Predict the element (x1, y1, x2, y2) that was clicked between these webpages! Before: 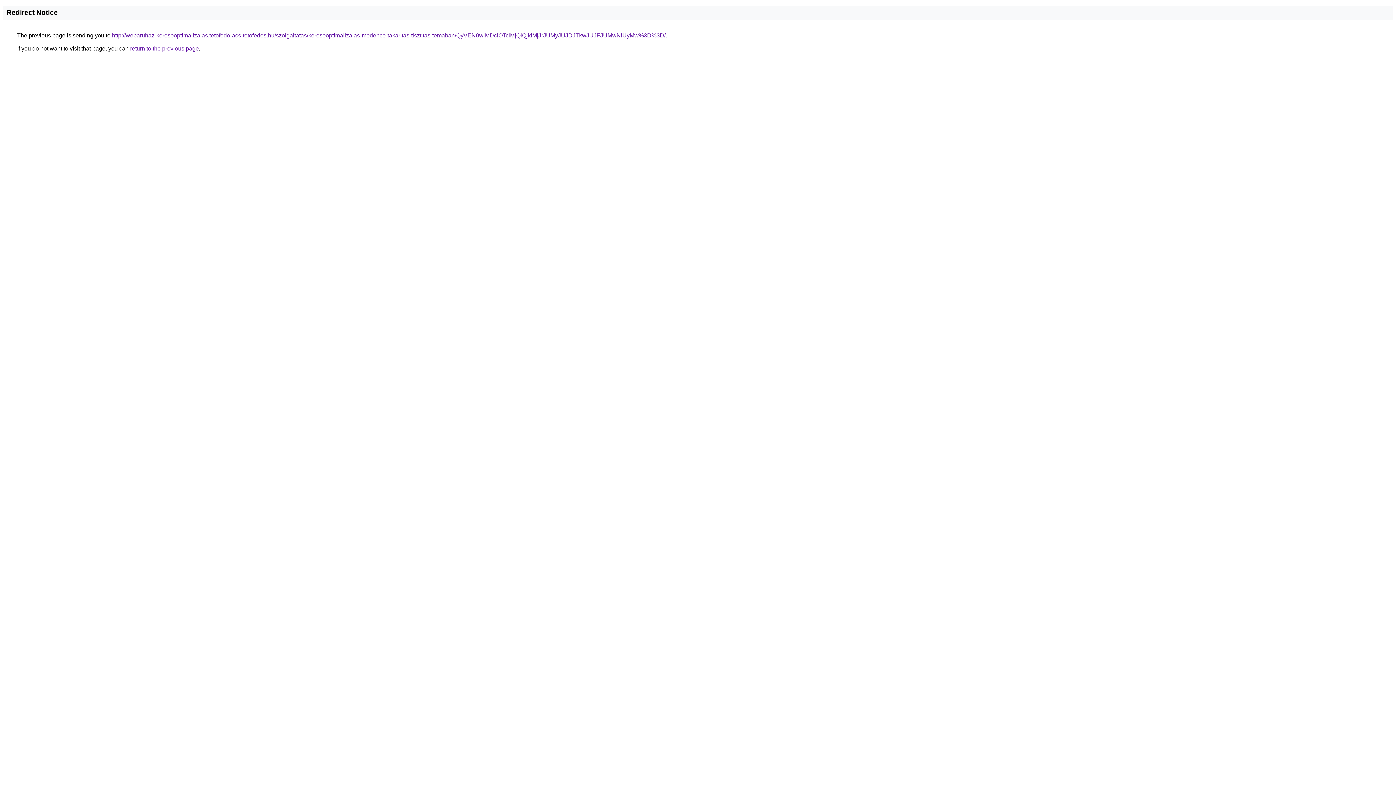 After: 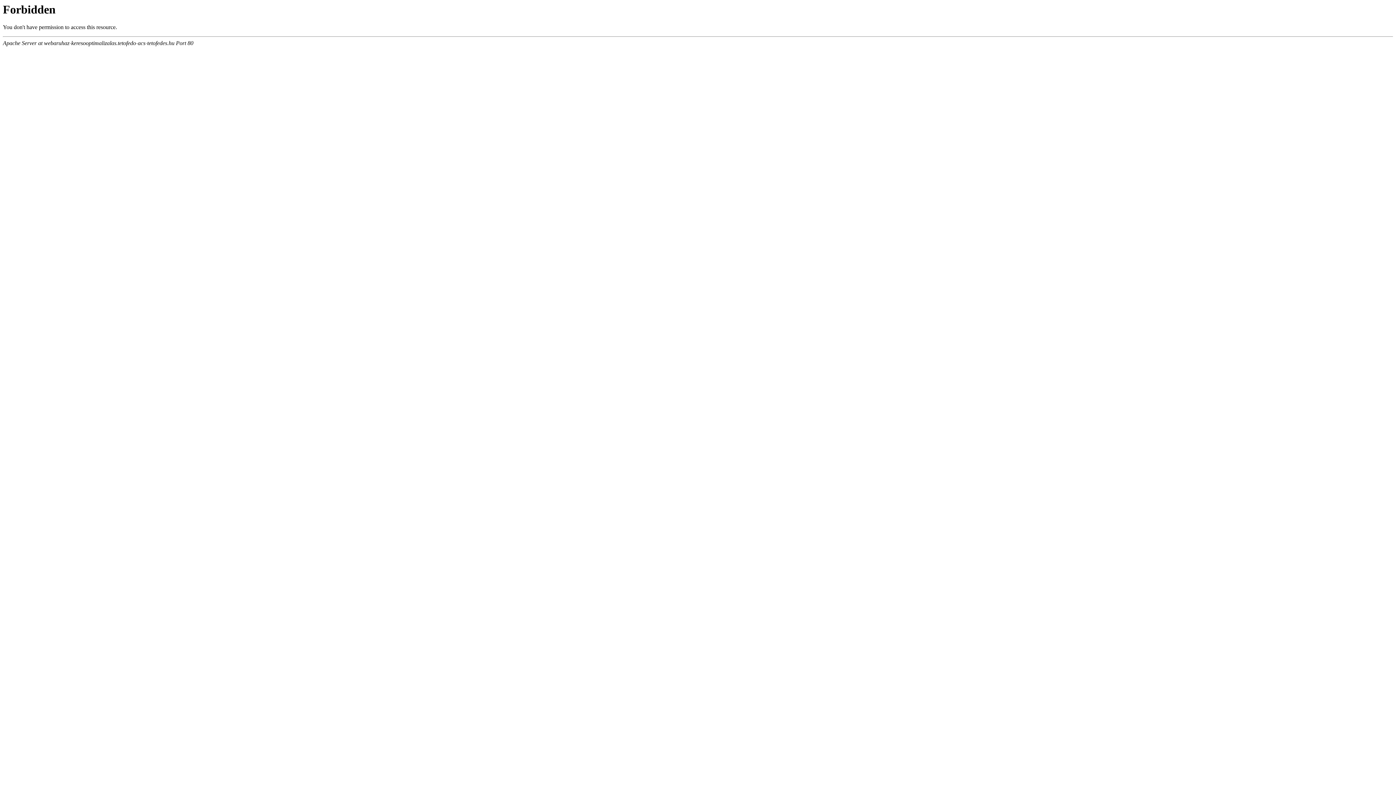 Action: label: http://webaruhaz-keresooptimalizalas.tetofedo-acs-tetofedes.hu/szolgaltatas/keresooptimalizalas-medence-takaritas-tisztitas-temaban/QyVEN0wlMDclOTclMjQlQjklMjJrJUMyJUJDJTkwJUJFJUMwNiUyMw%3D%3D/ bbox: (112, 32, 665, 38)